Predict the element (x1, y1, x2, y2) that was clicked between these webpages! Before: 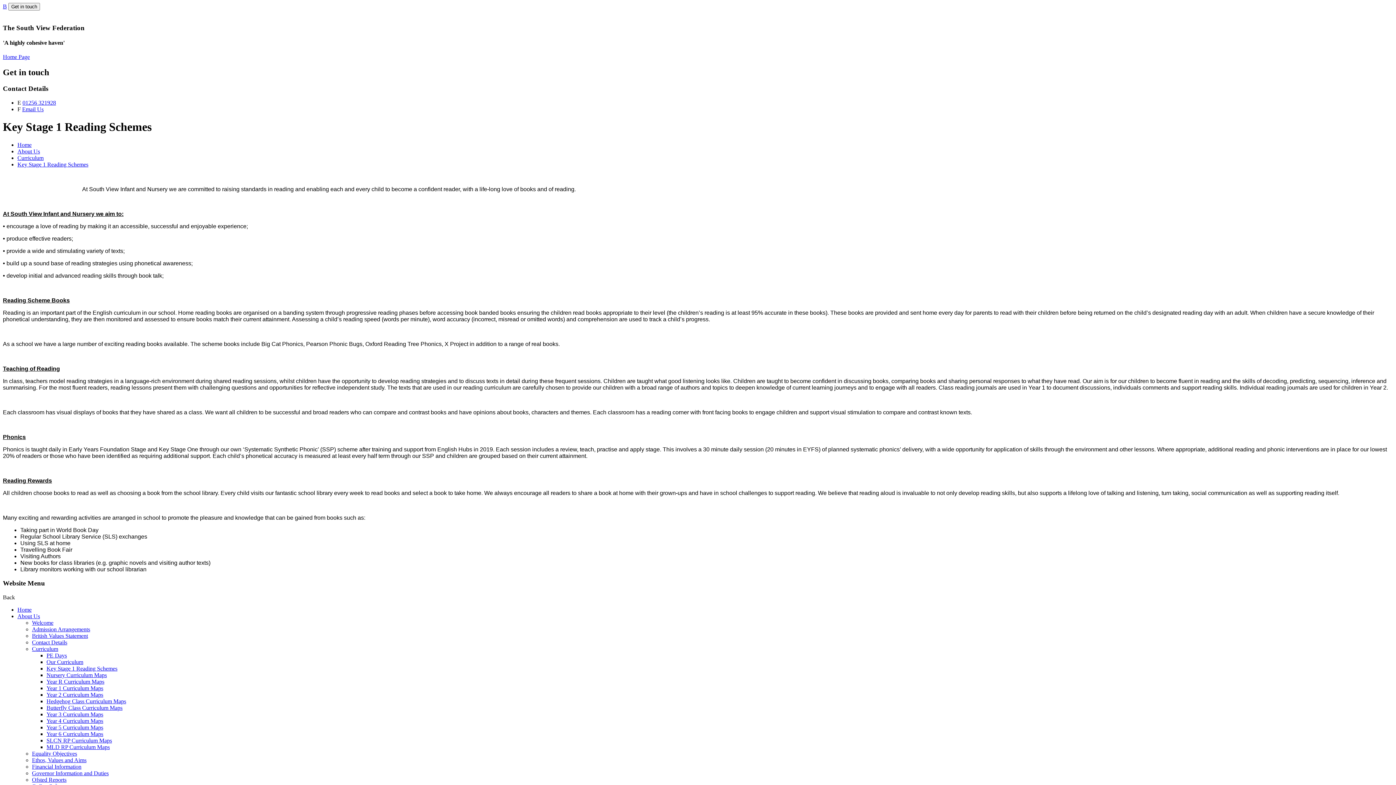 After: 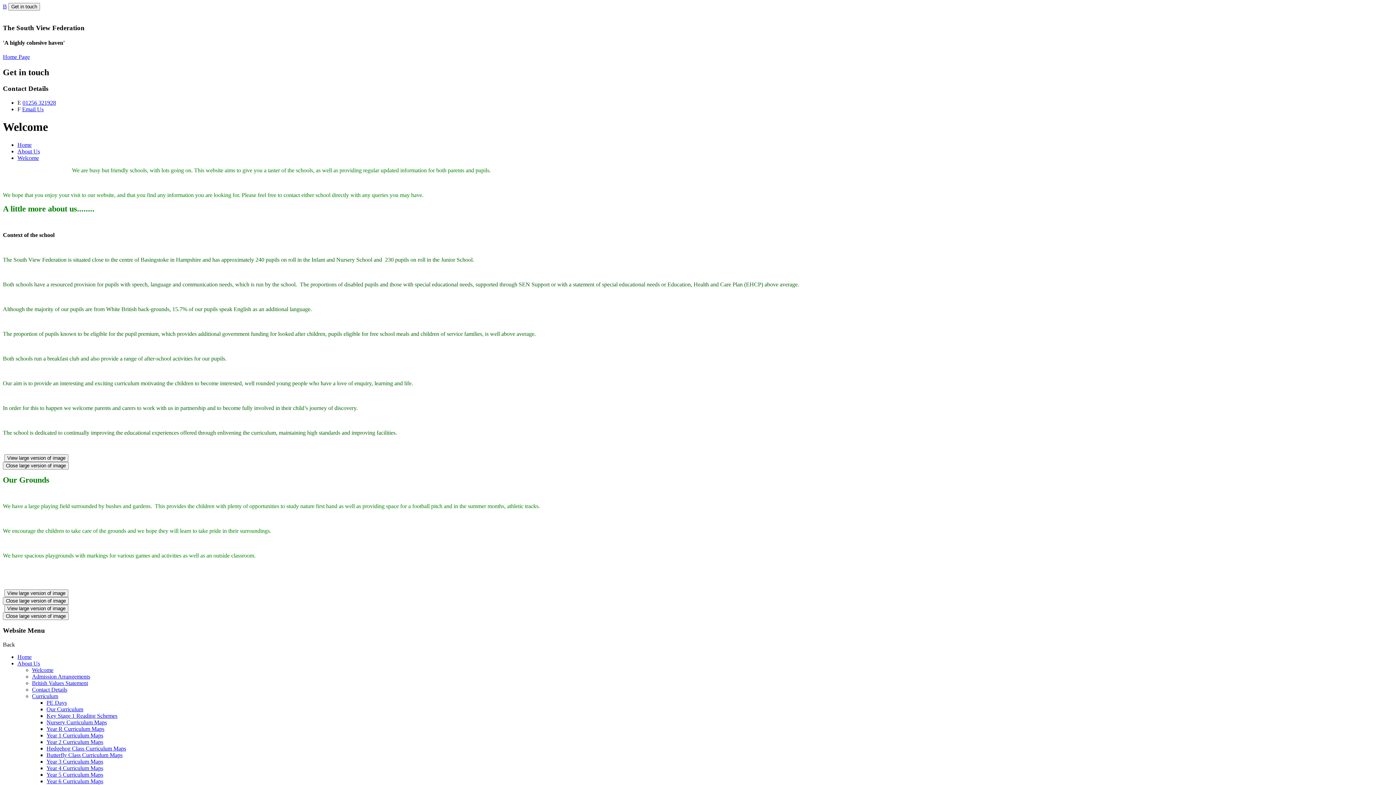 Action: bbox: (32, 620, 53, 626) label: Welcome